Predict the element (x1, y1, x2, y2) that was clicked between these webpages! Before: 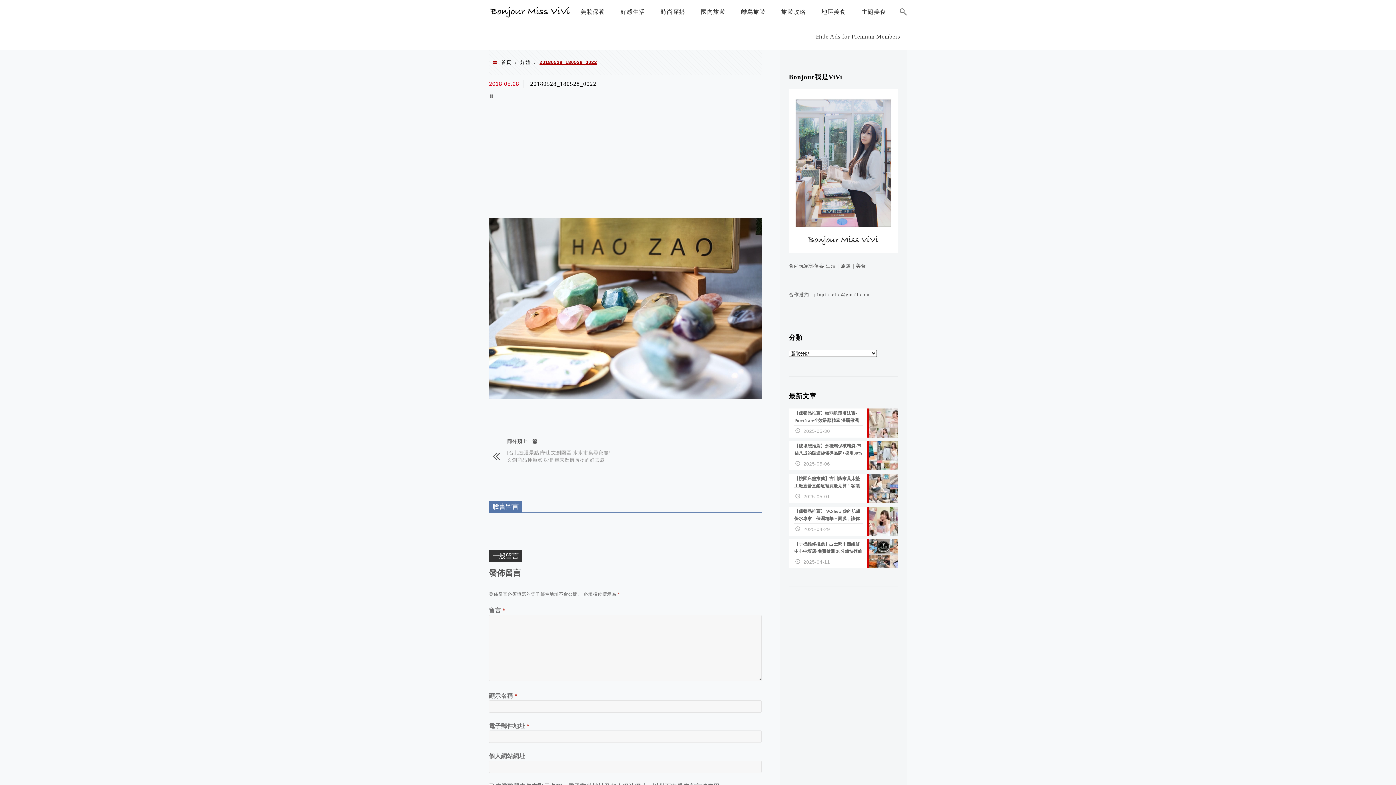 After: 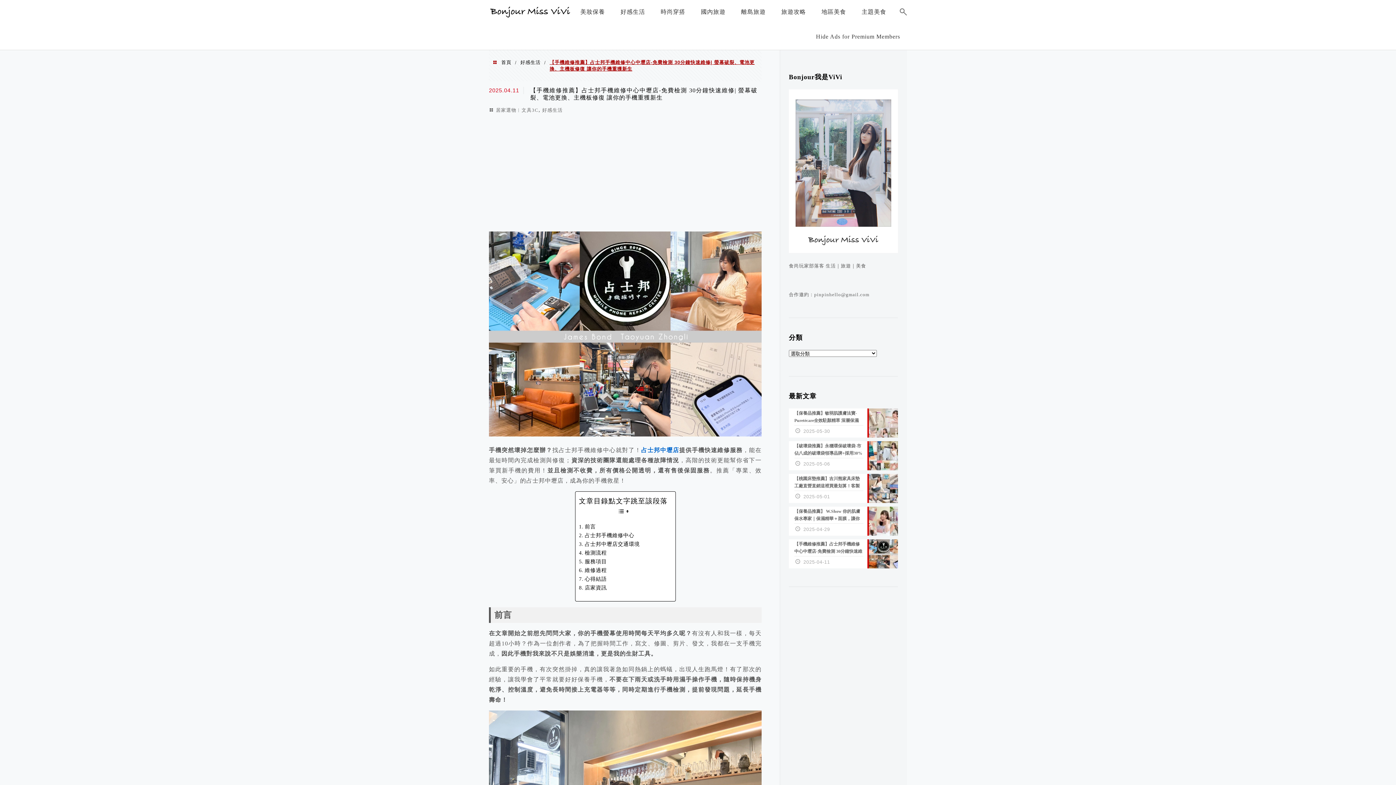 Action: label: 【手機維修推薦】占士邦手機維修中心中壢店-免費檢測 30分鐘快速維修| 螢幕破裂、電池更換、主機板修復 讓你的手機重獲新生
2025-04-11 bbox: (789, 539, 898, 568)